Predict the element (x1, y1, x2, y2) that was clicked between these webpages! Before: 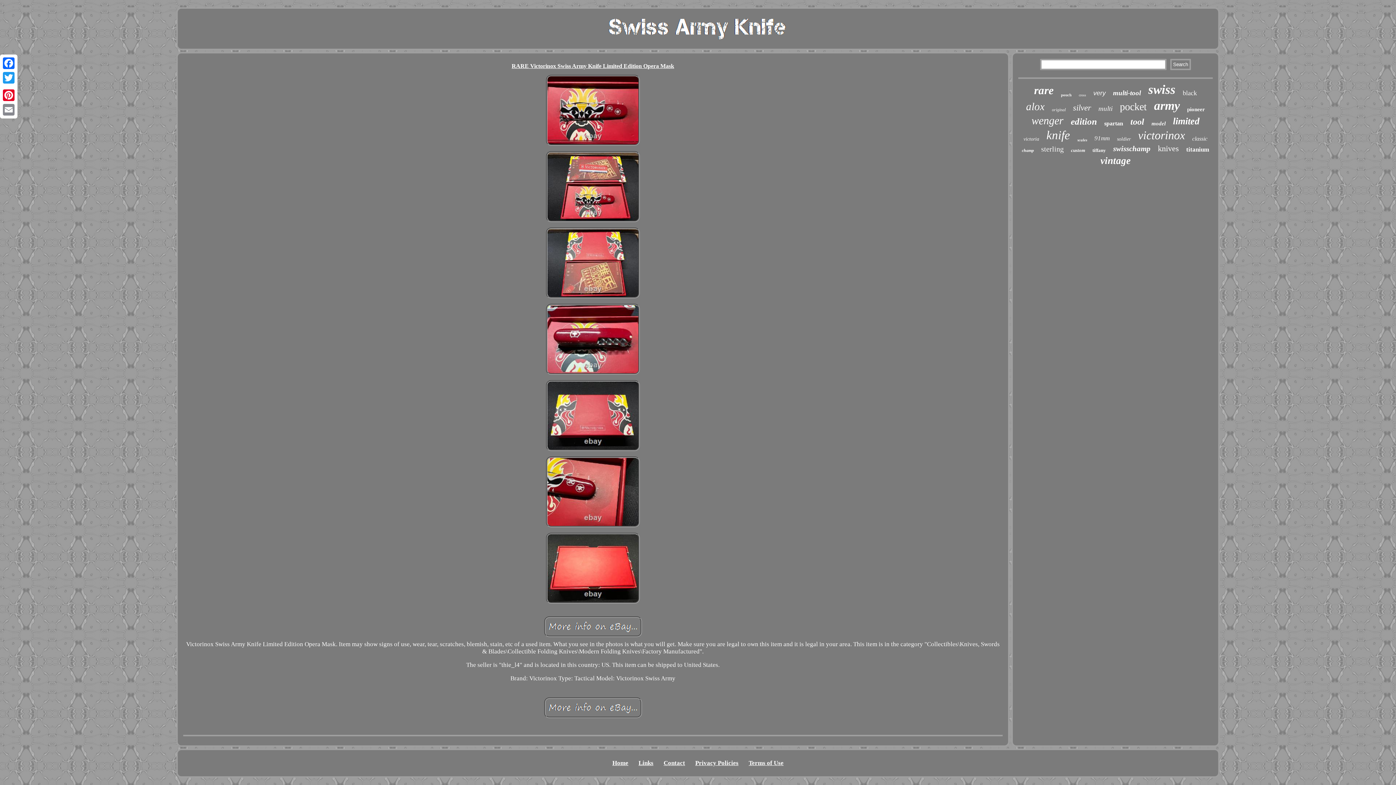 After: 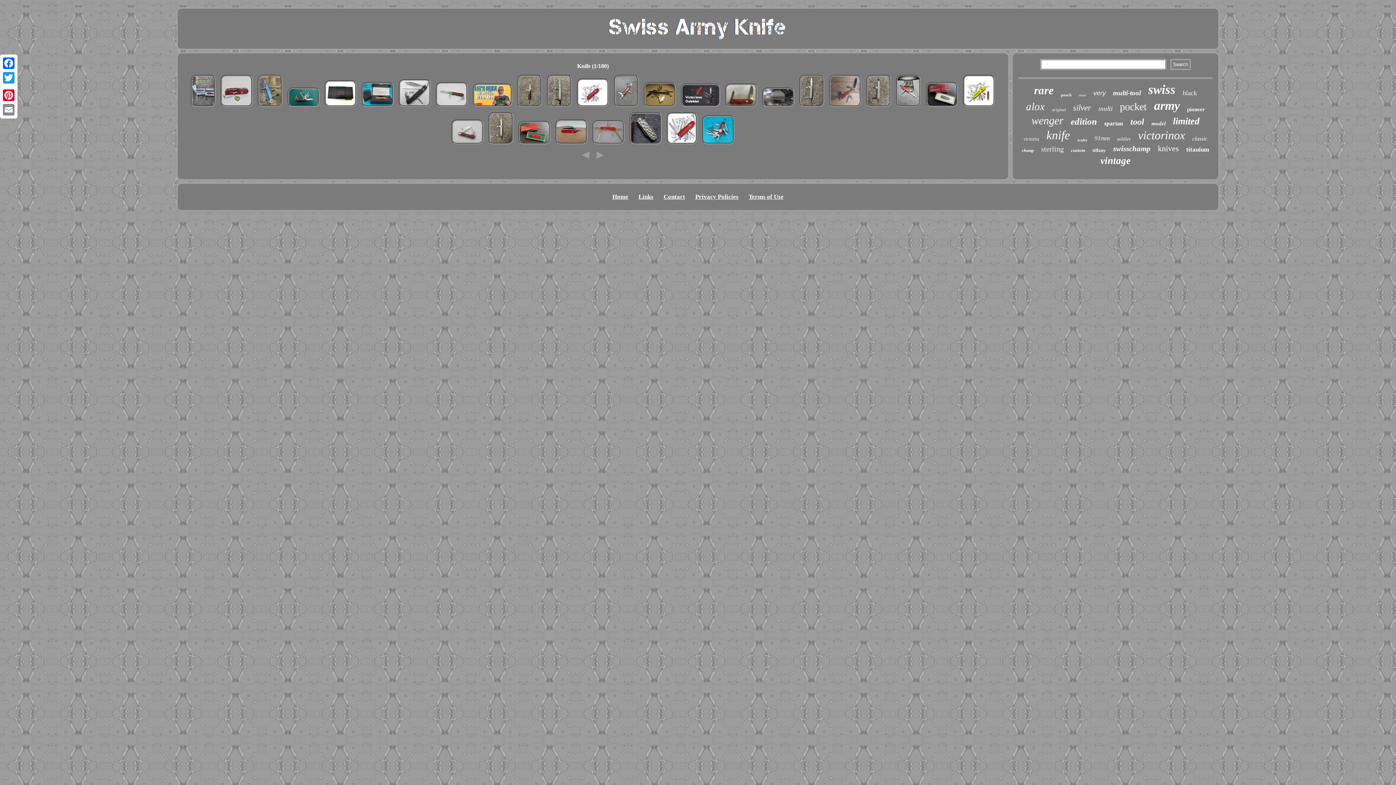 Action: bbox: (1046, 128, 1070, 142) label: knife